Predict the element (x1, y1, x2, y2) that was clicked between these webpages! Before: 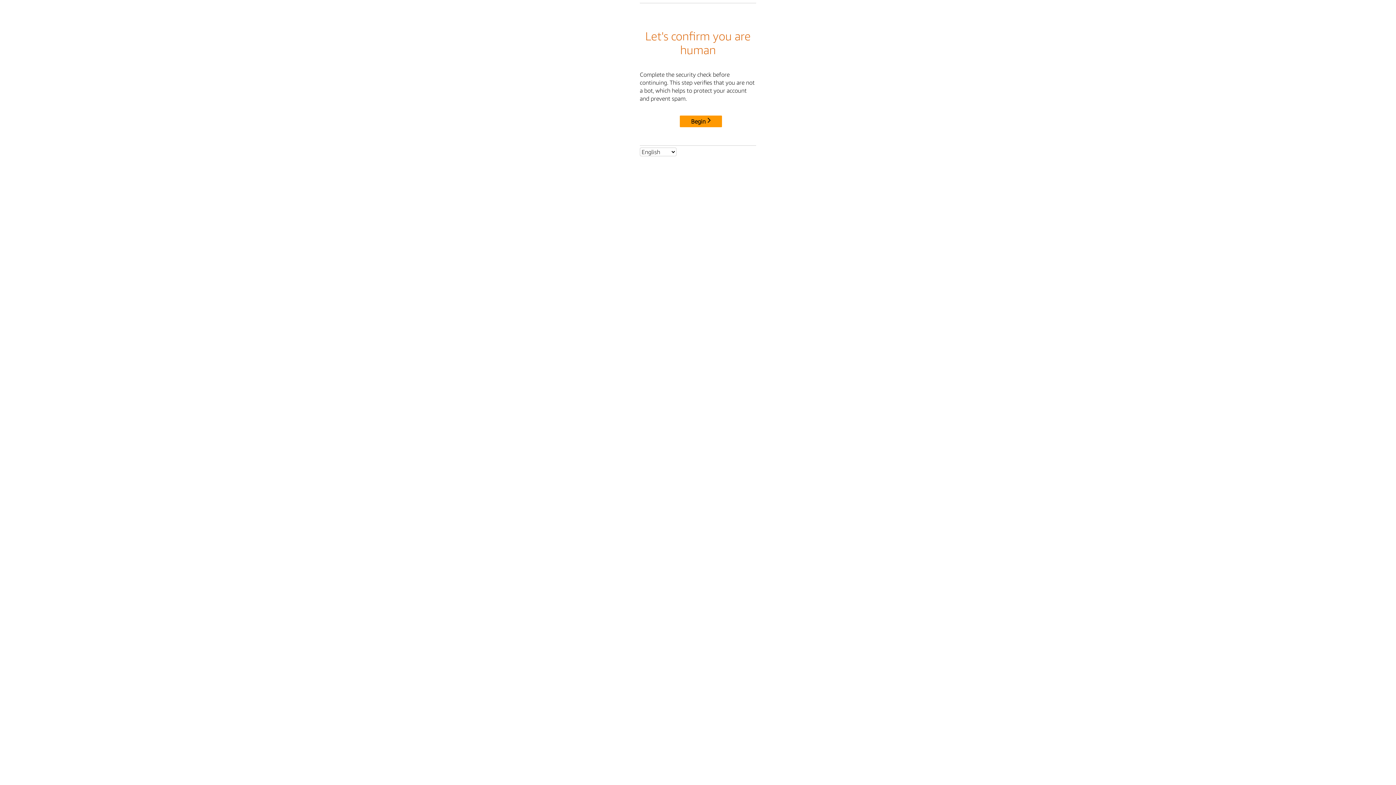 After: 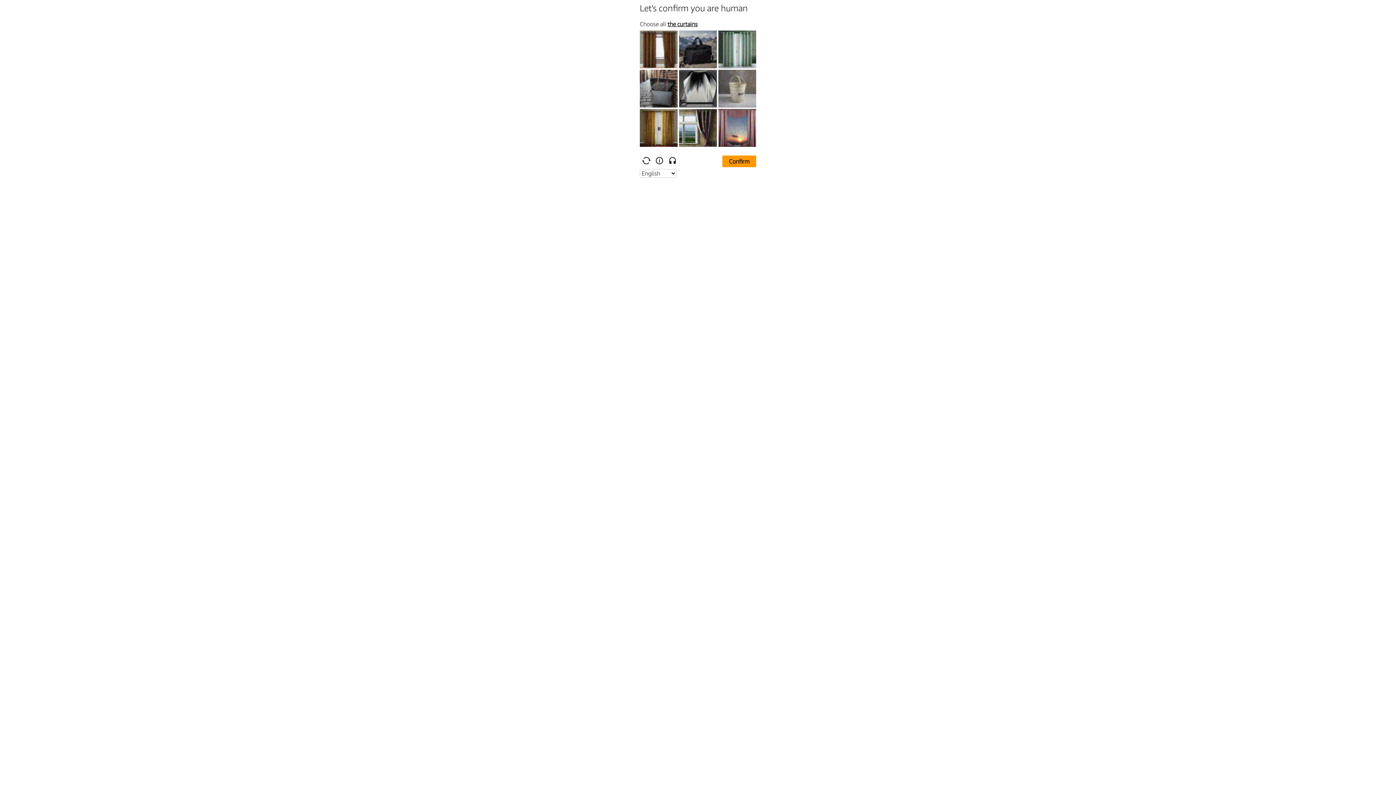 Action: bbox: (680, 115, 722, 127) label: Begin